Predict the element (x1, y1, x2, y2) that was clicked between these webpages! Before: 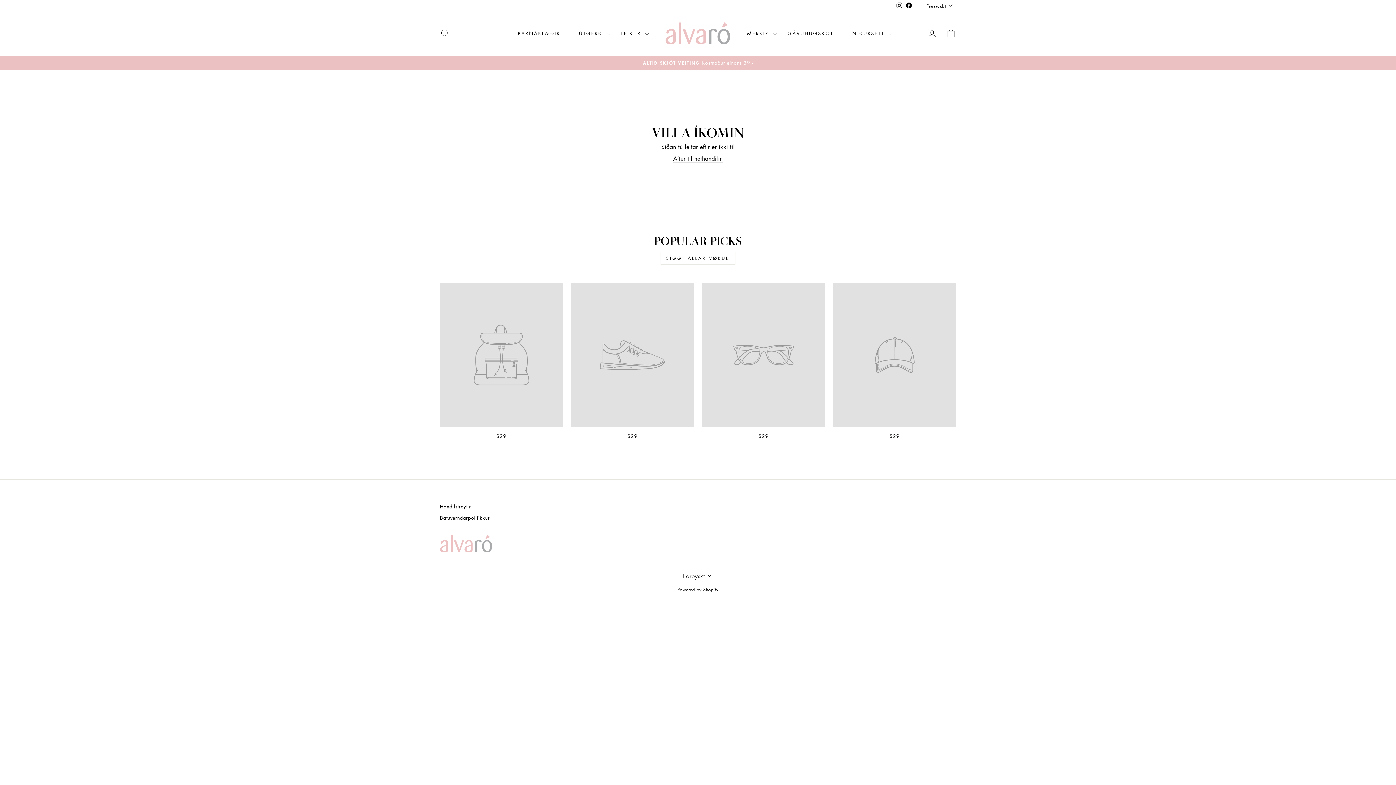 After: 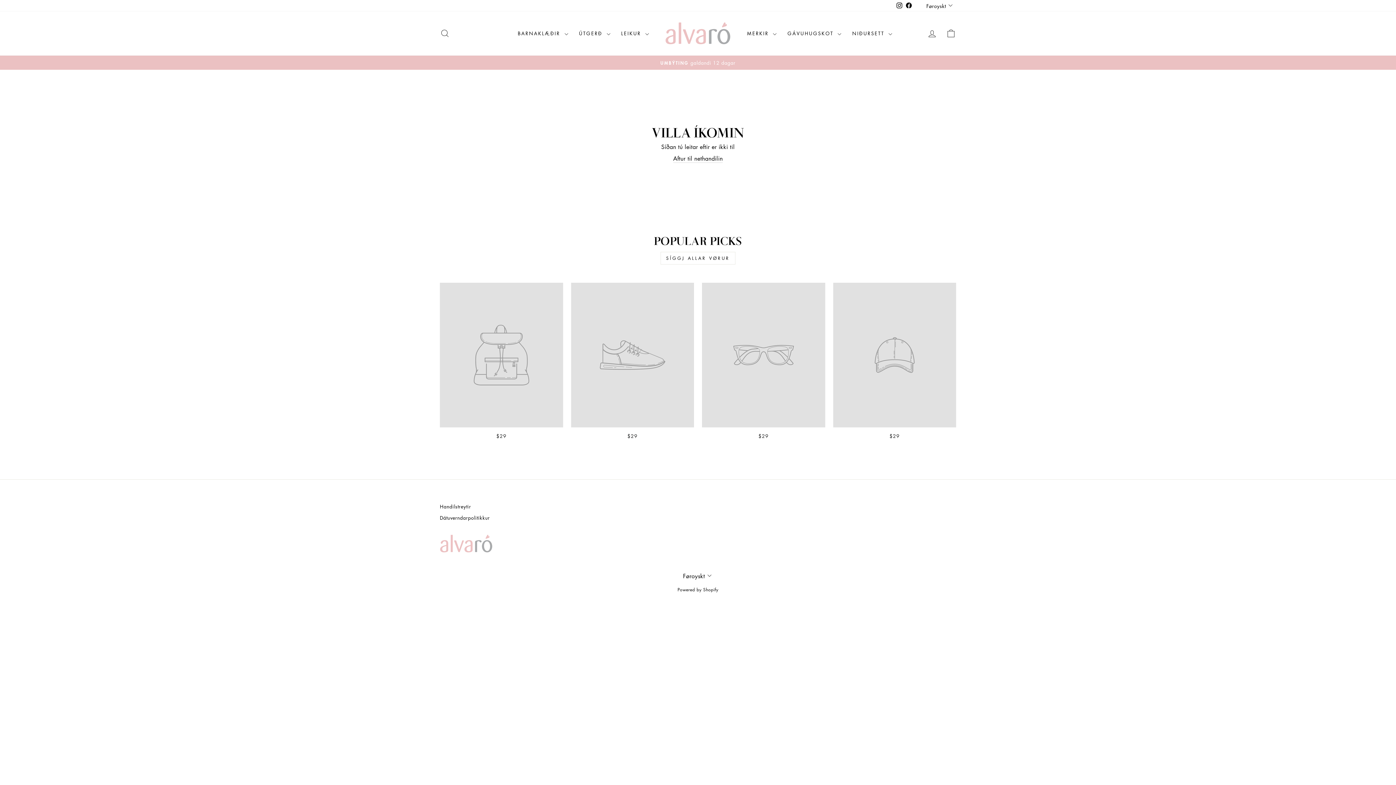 Action: bbox: (571, 282, 694, 441) label: $29